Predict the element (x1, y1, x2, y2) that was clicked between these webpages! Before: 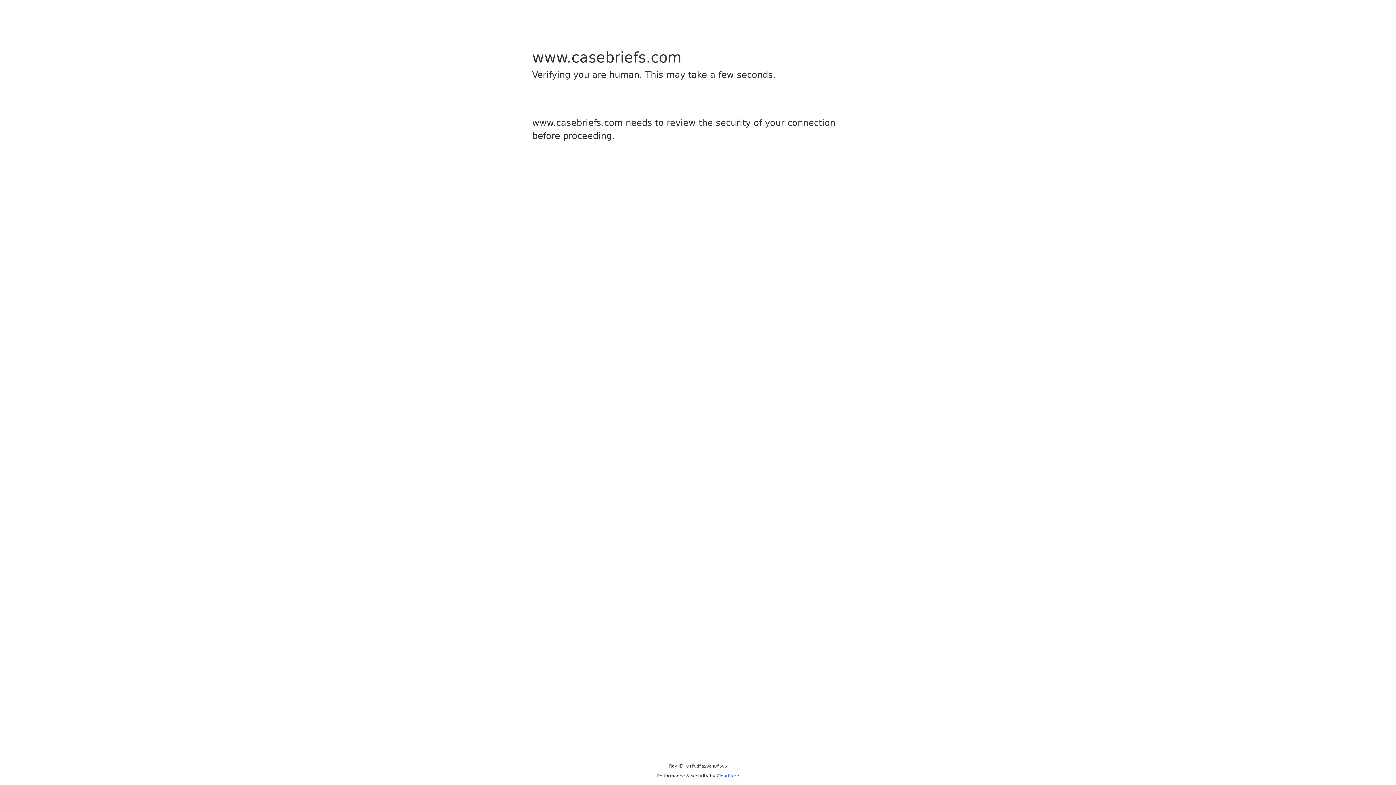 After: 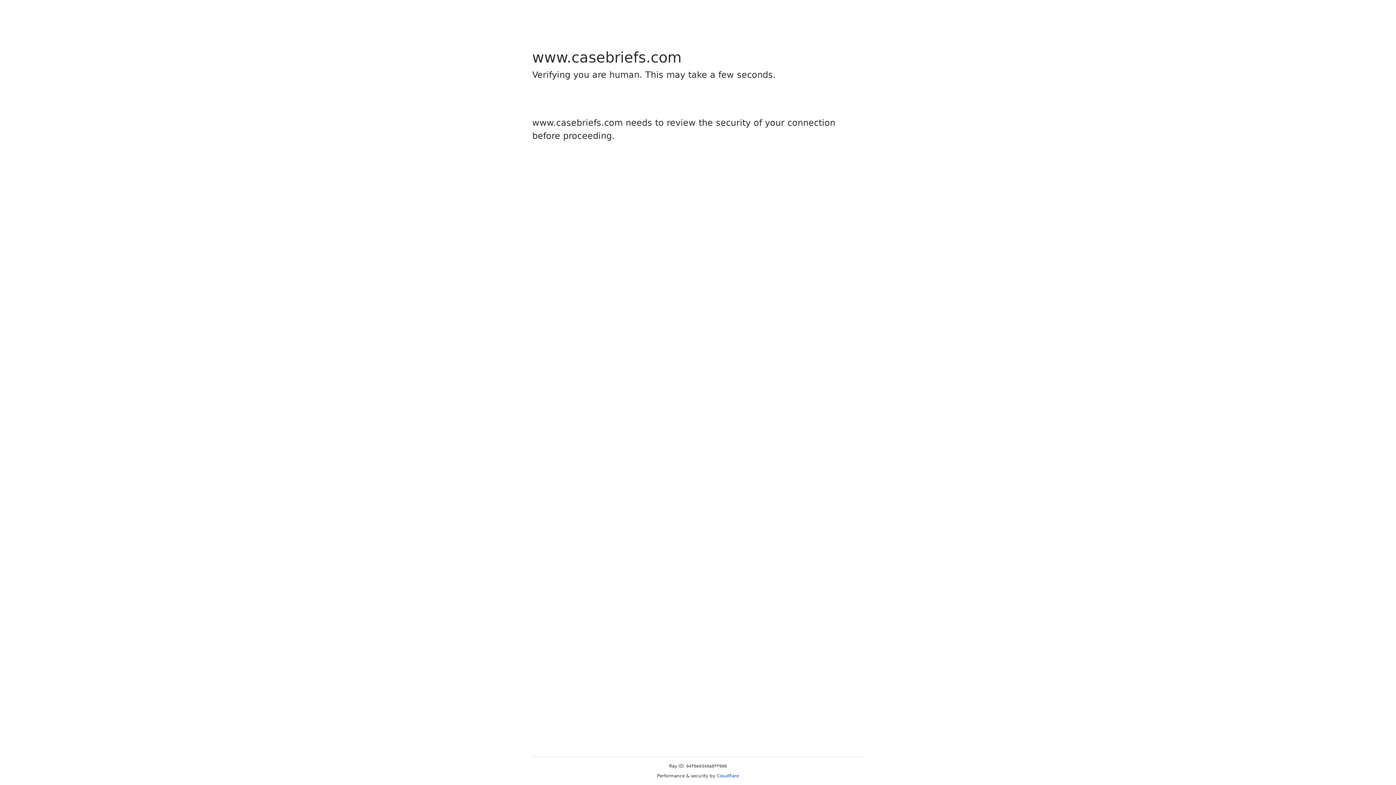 Action: label: Cloudflare bbox: (716, 773, 739, 778)